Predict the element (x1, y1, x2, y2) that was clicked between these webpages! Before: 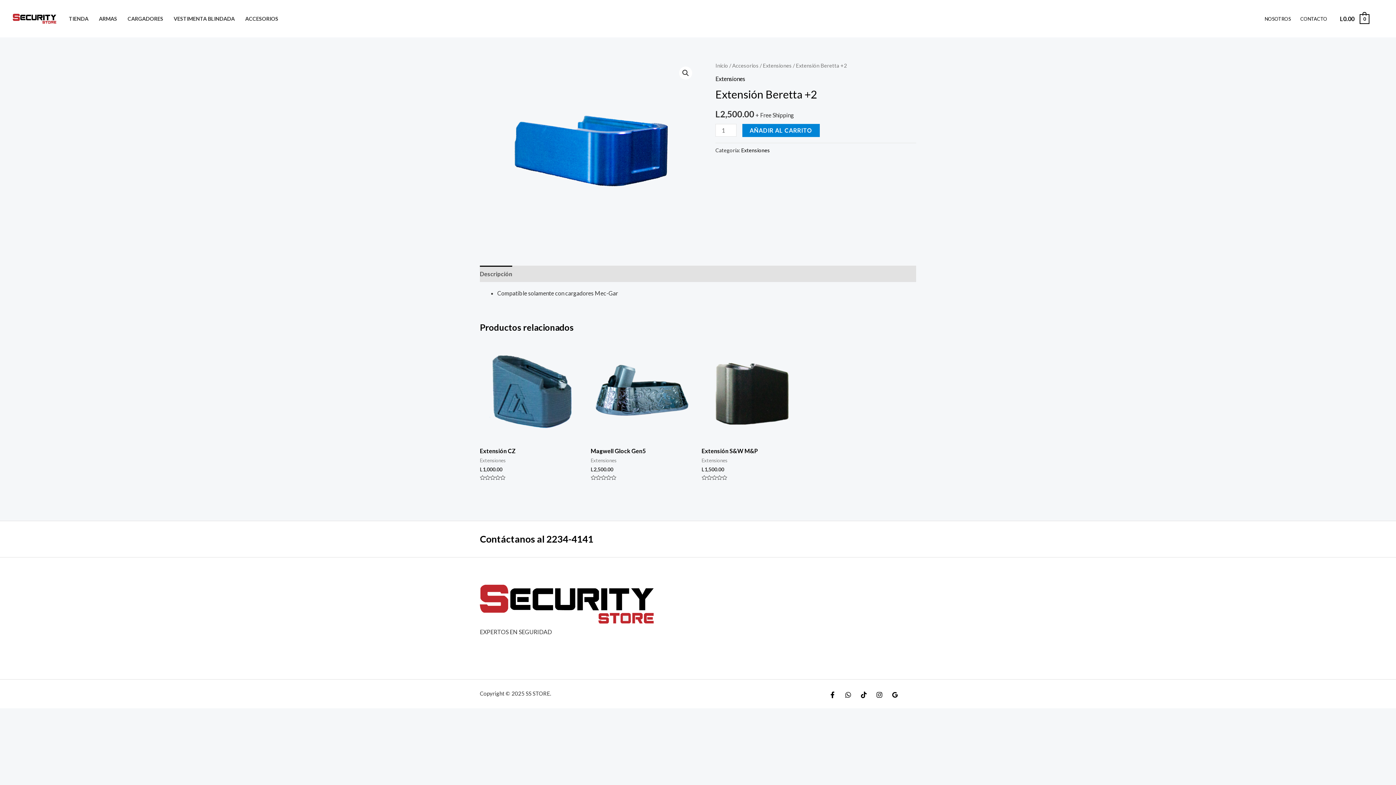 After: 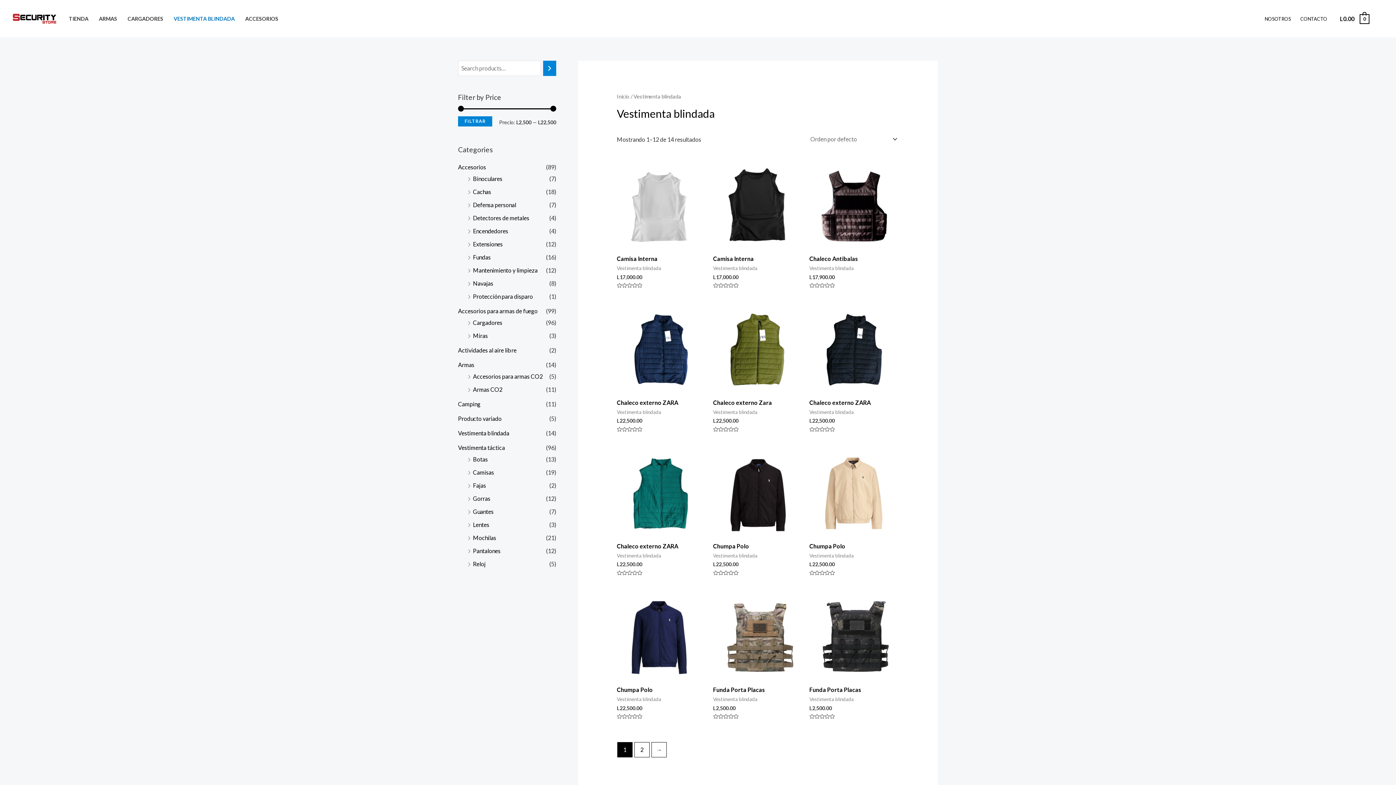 Action: bbox: (168, 6, 240, 31) label: VESTIMENTA BLINDADA